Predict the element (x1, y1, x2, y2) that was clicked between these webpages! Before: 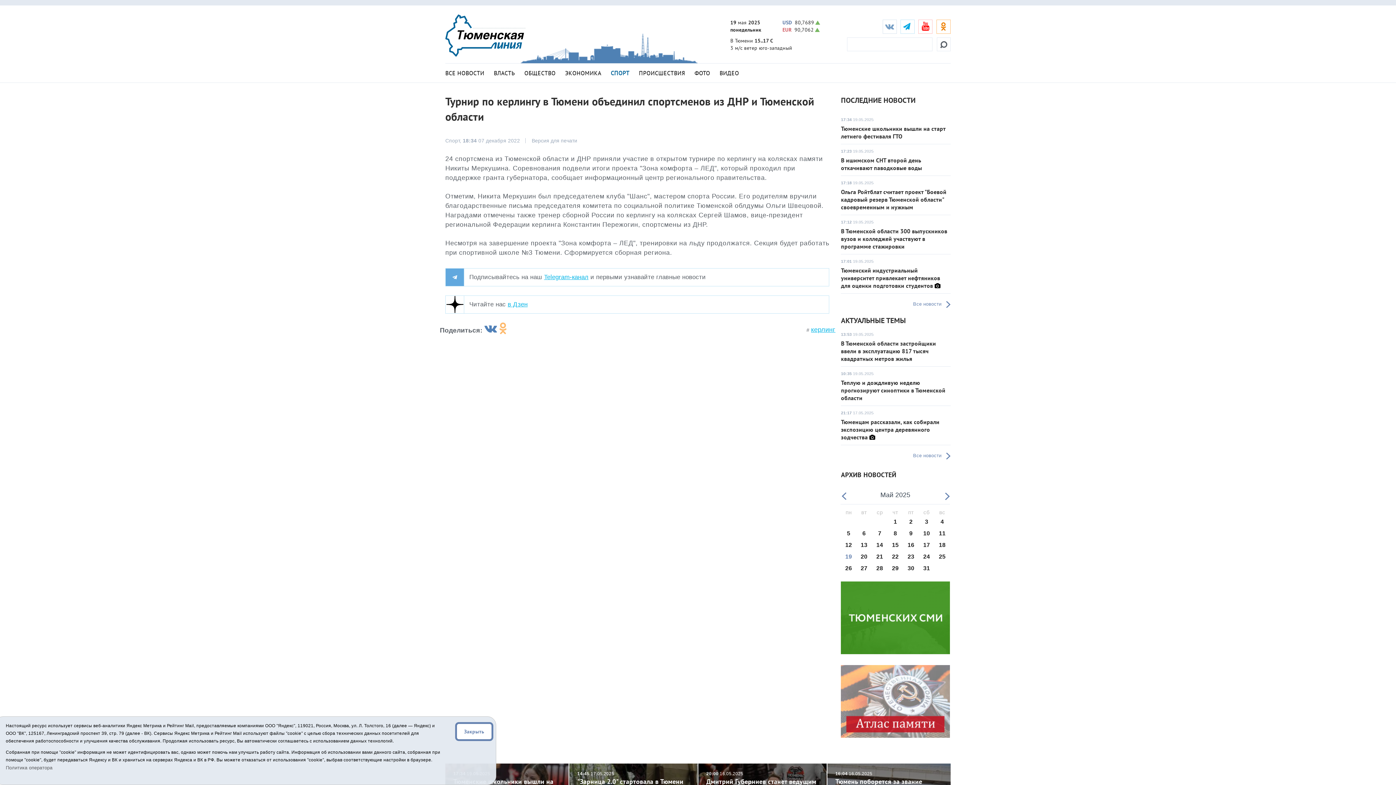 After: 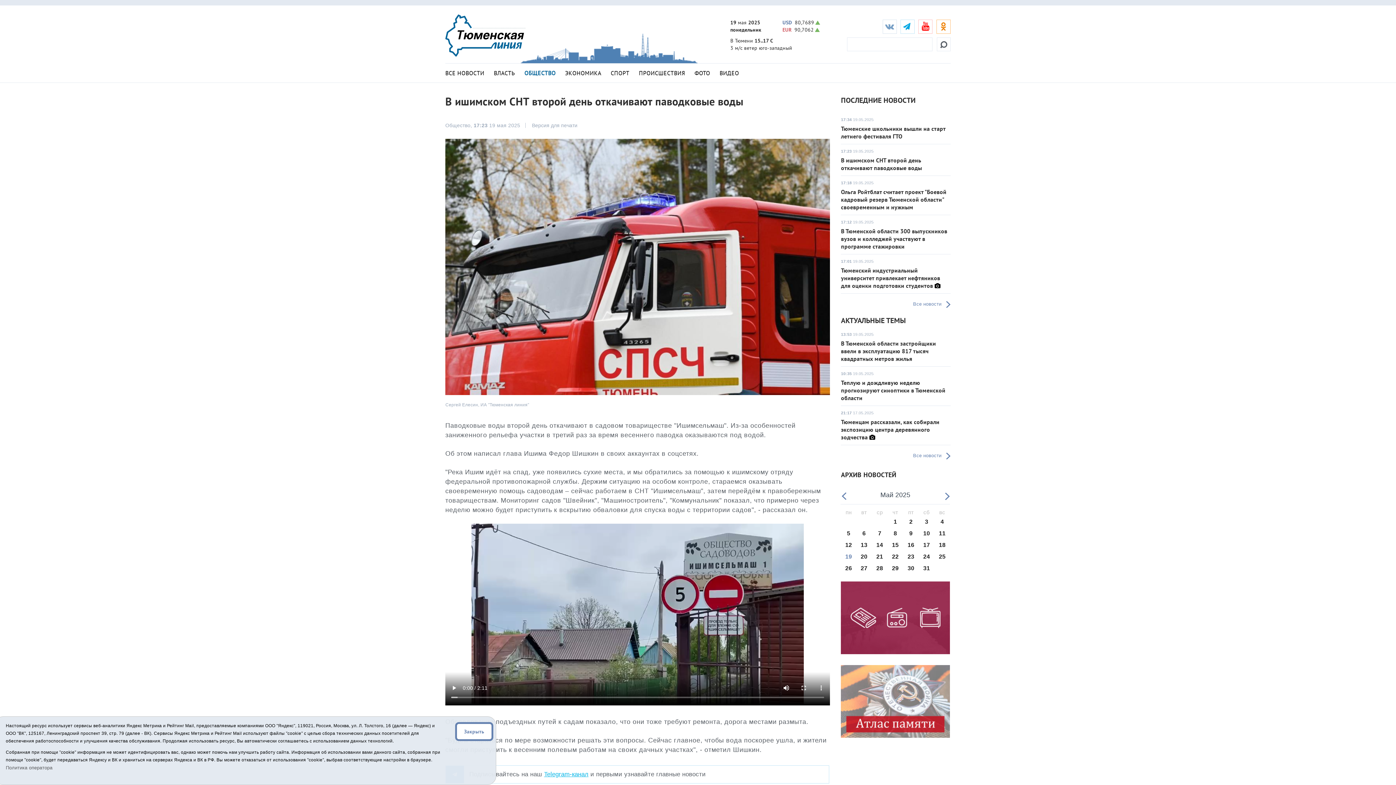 Action: bbox: (841, 156, 922, 171) label: В ишимском СНТ второй день откачивают паводковые воды